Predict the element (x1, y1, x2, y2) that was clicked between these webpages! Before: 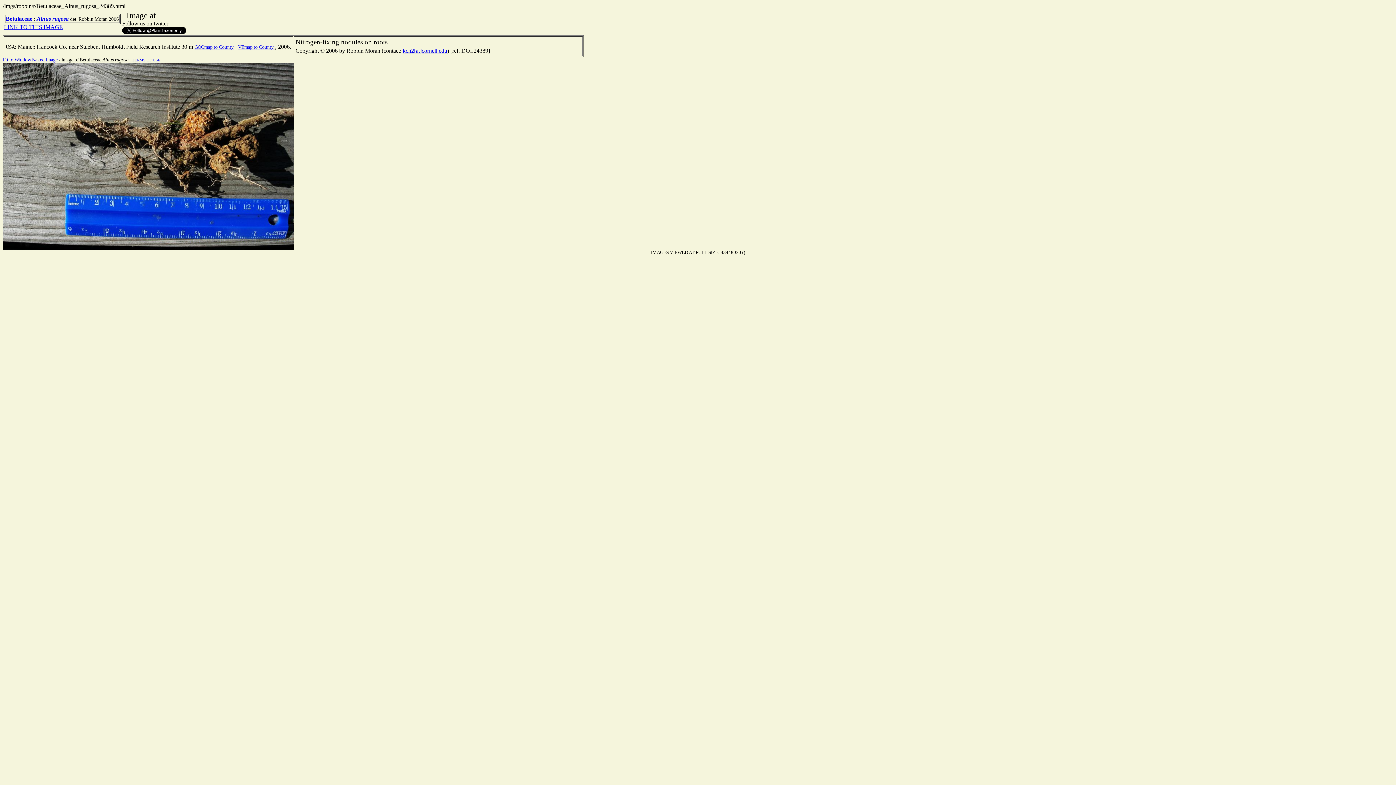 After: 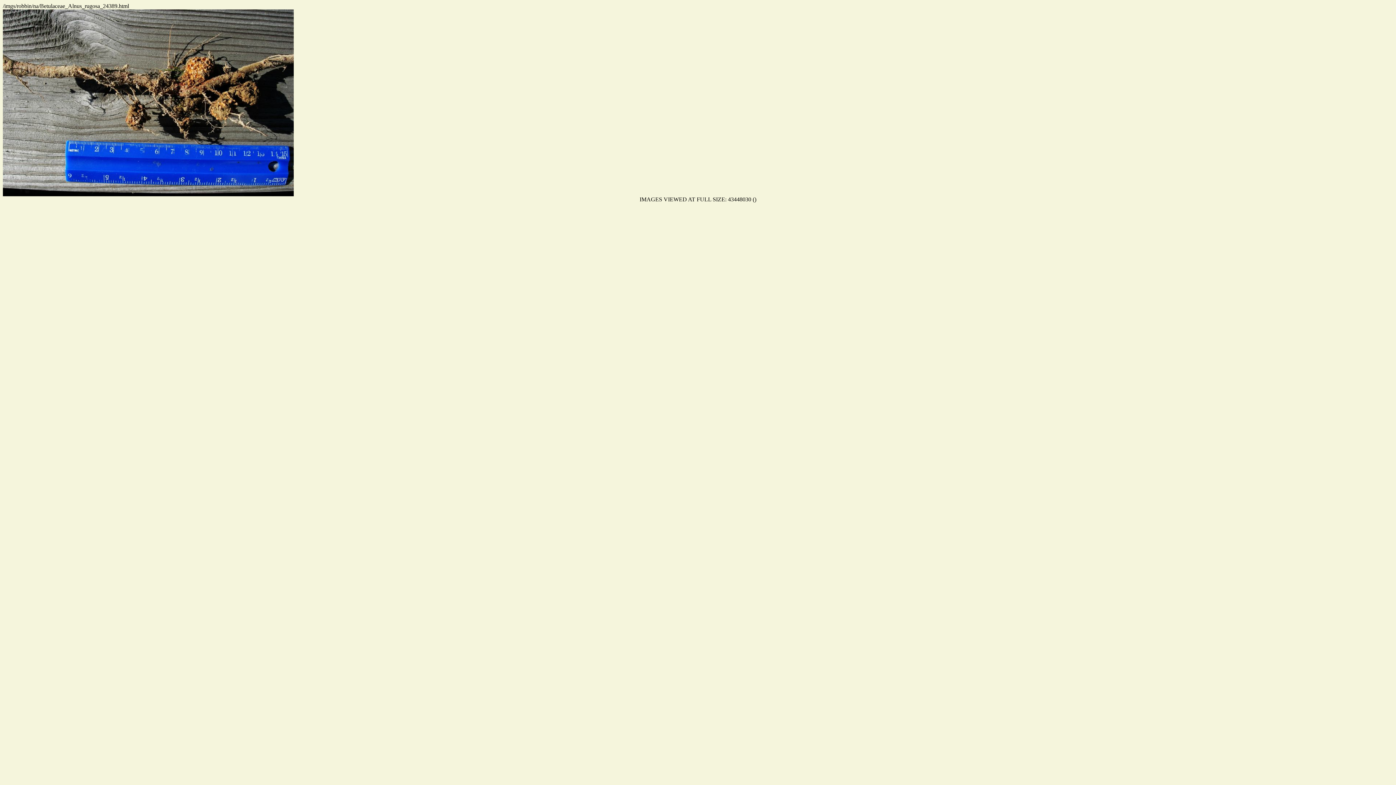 Action: label: Naked Image bbox: (32, 57, 57, 62)